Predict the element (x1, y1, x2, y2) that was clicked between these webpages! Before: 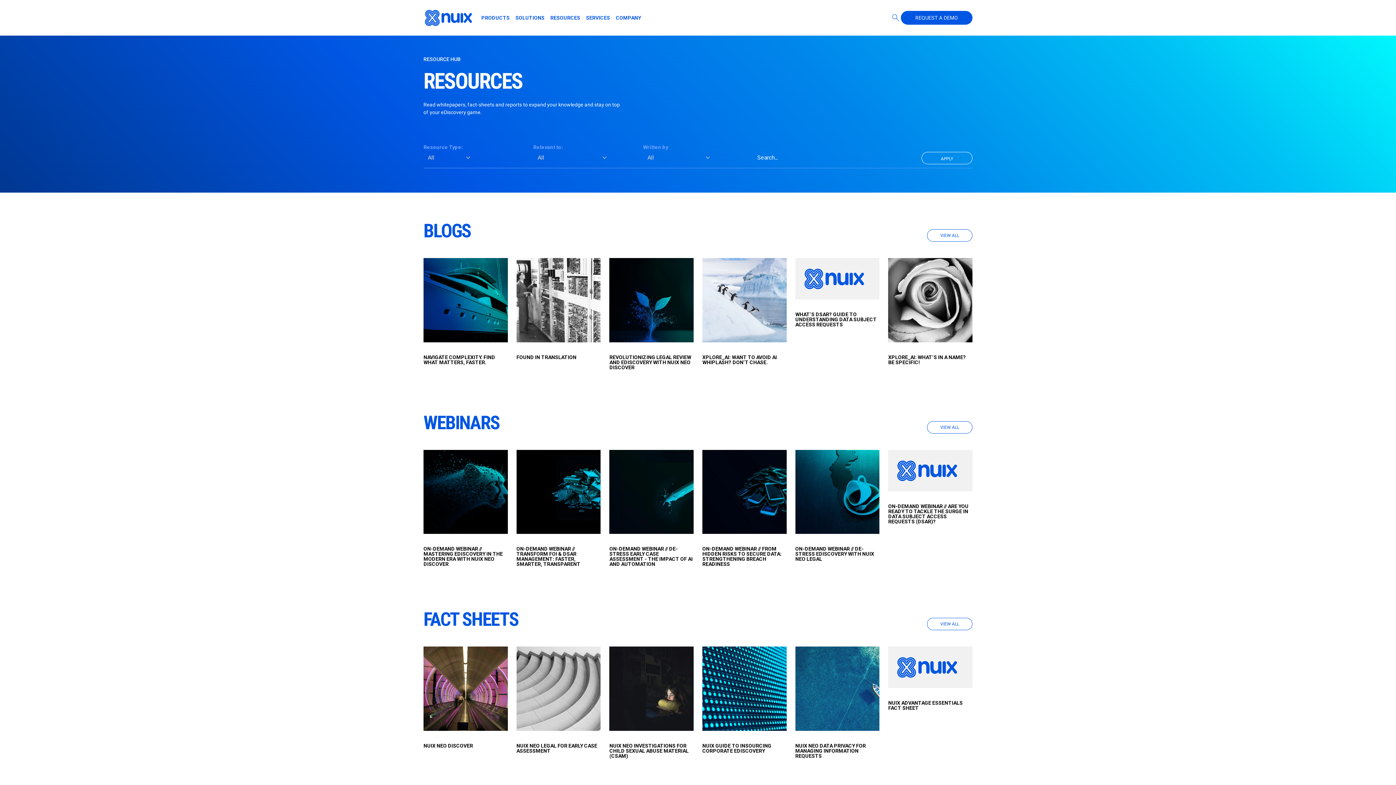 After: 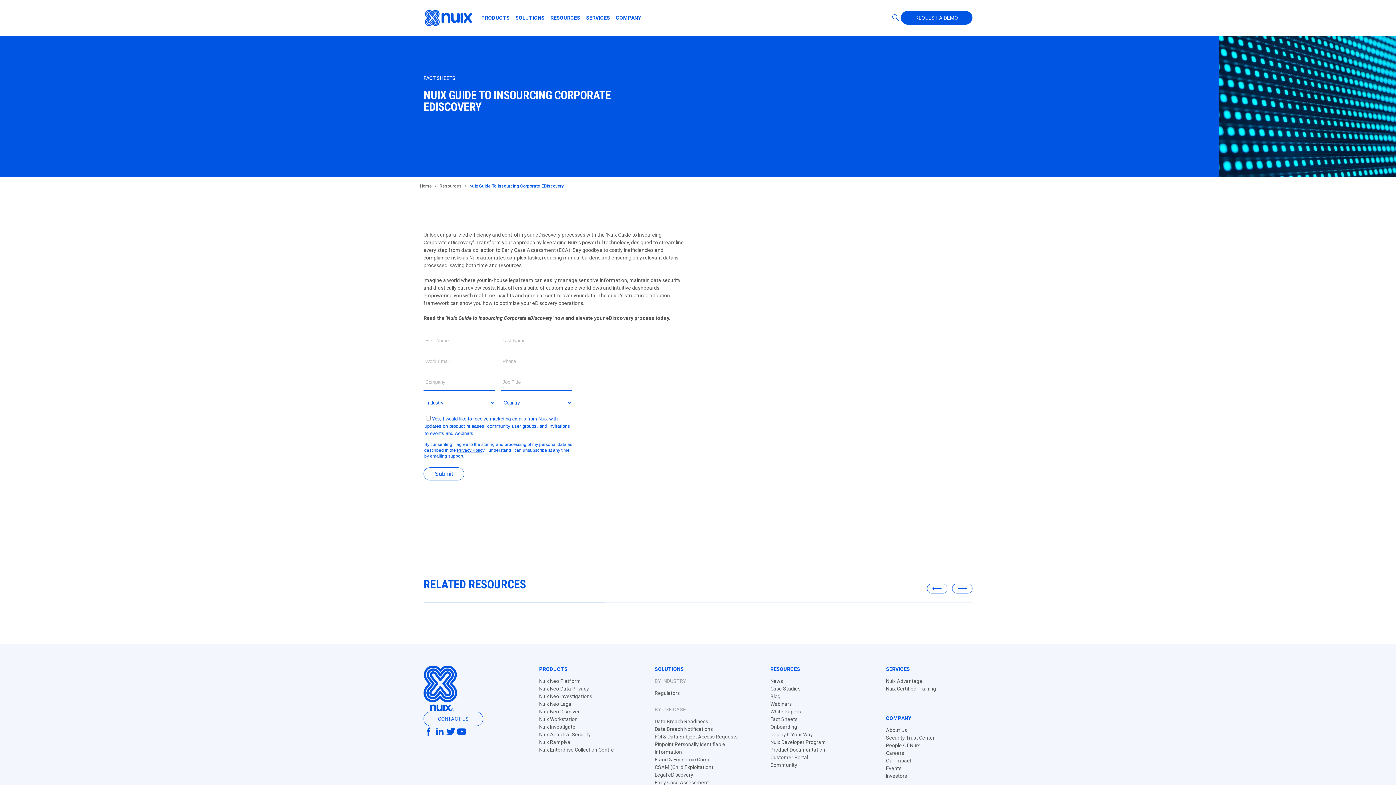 Action: label: NUIX GUIDE TO INSOURCING CORPORATE EDISCOVERY bbox: (702, 734, 786, 762)